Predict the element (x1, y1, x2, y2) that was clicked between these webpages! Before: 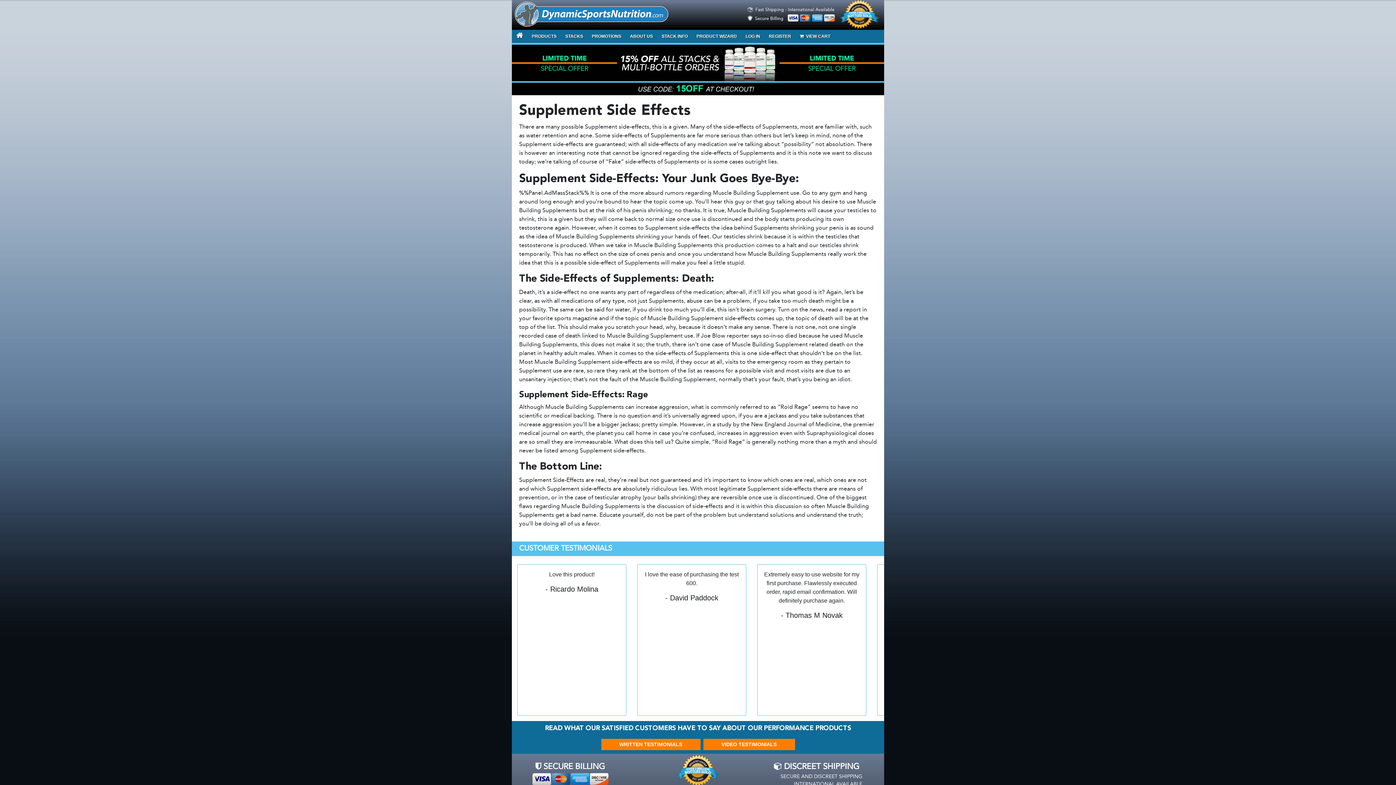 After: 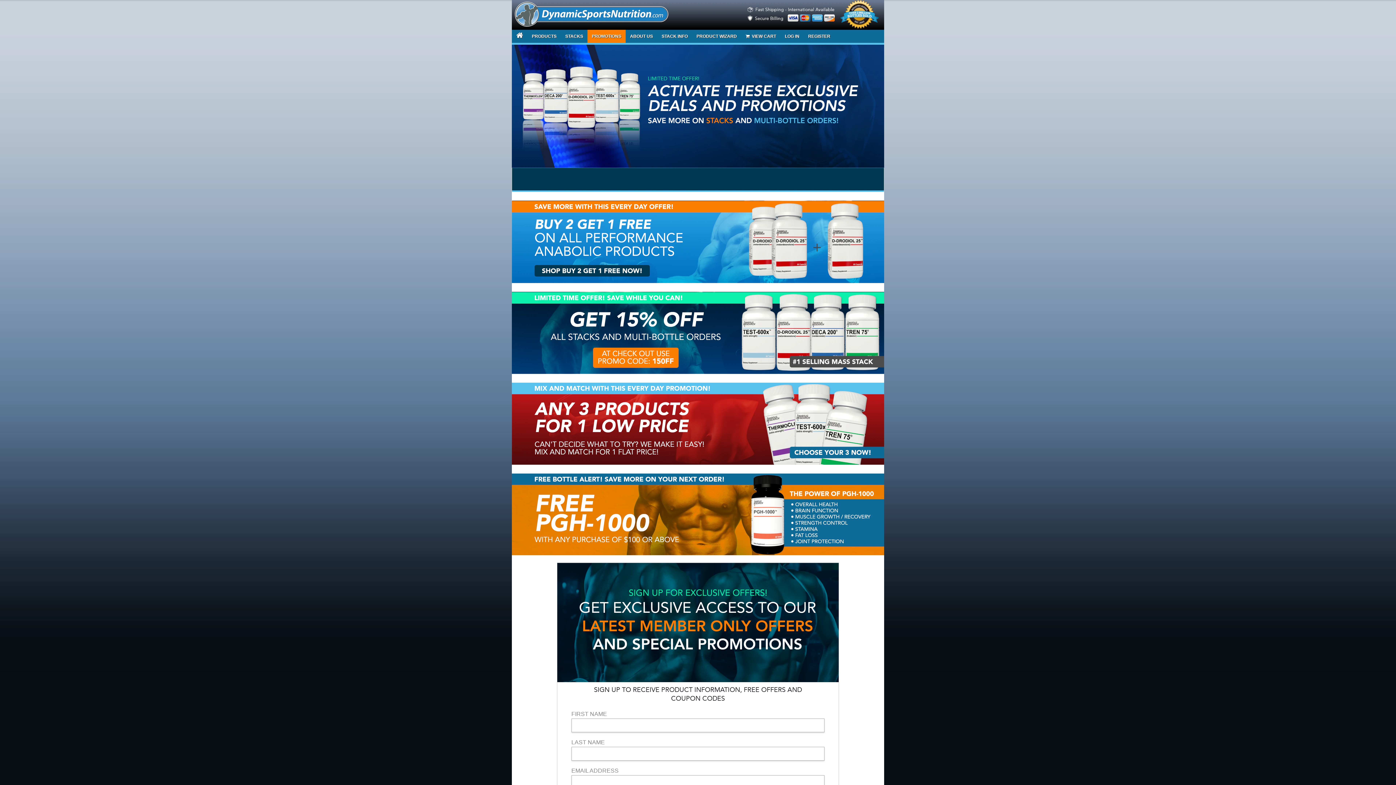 Action: bbox: (587, 29, 625, 42) label: PROMOTIONS